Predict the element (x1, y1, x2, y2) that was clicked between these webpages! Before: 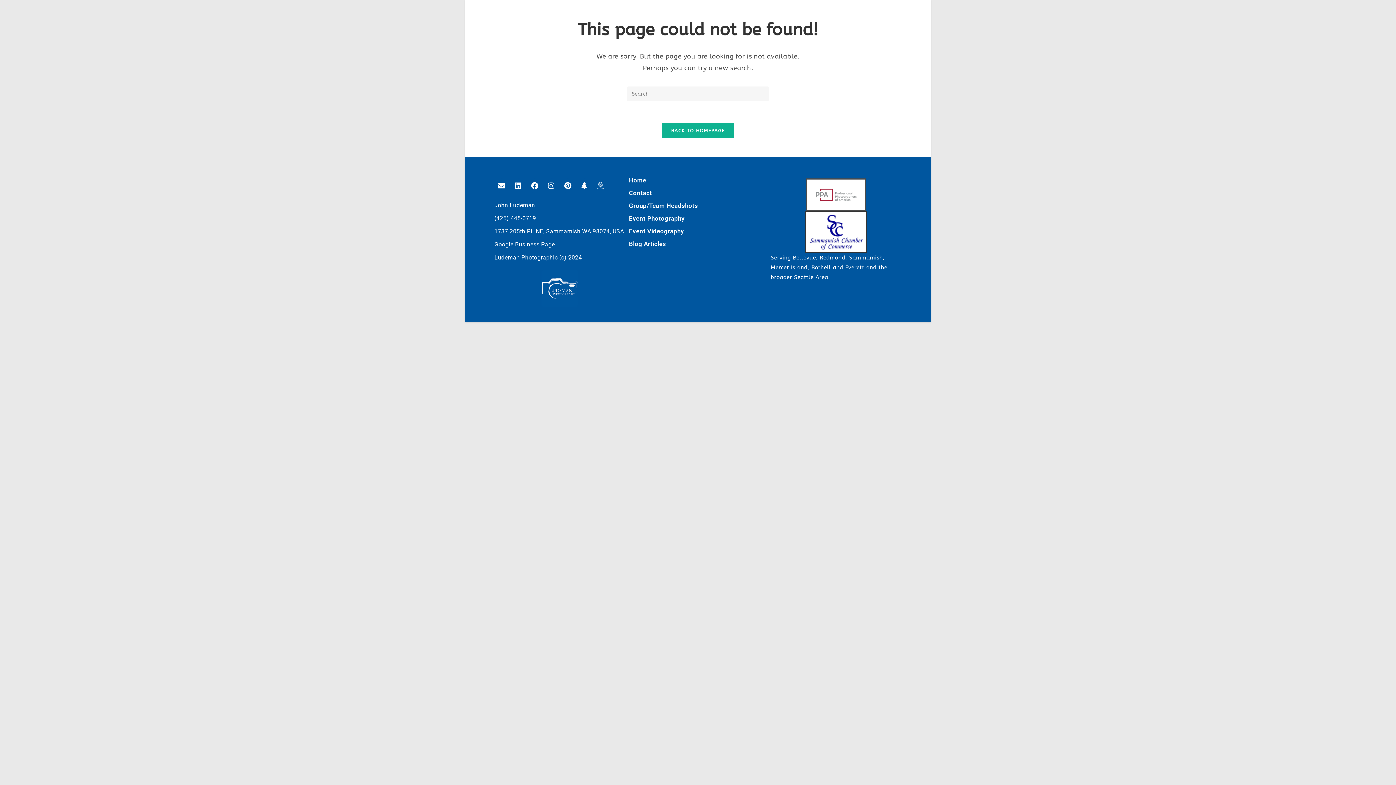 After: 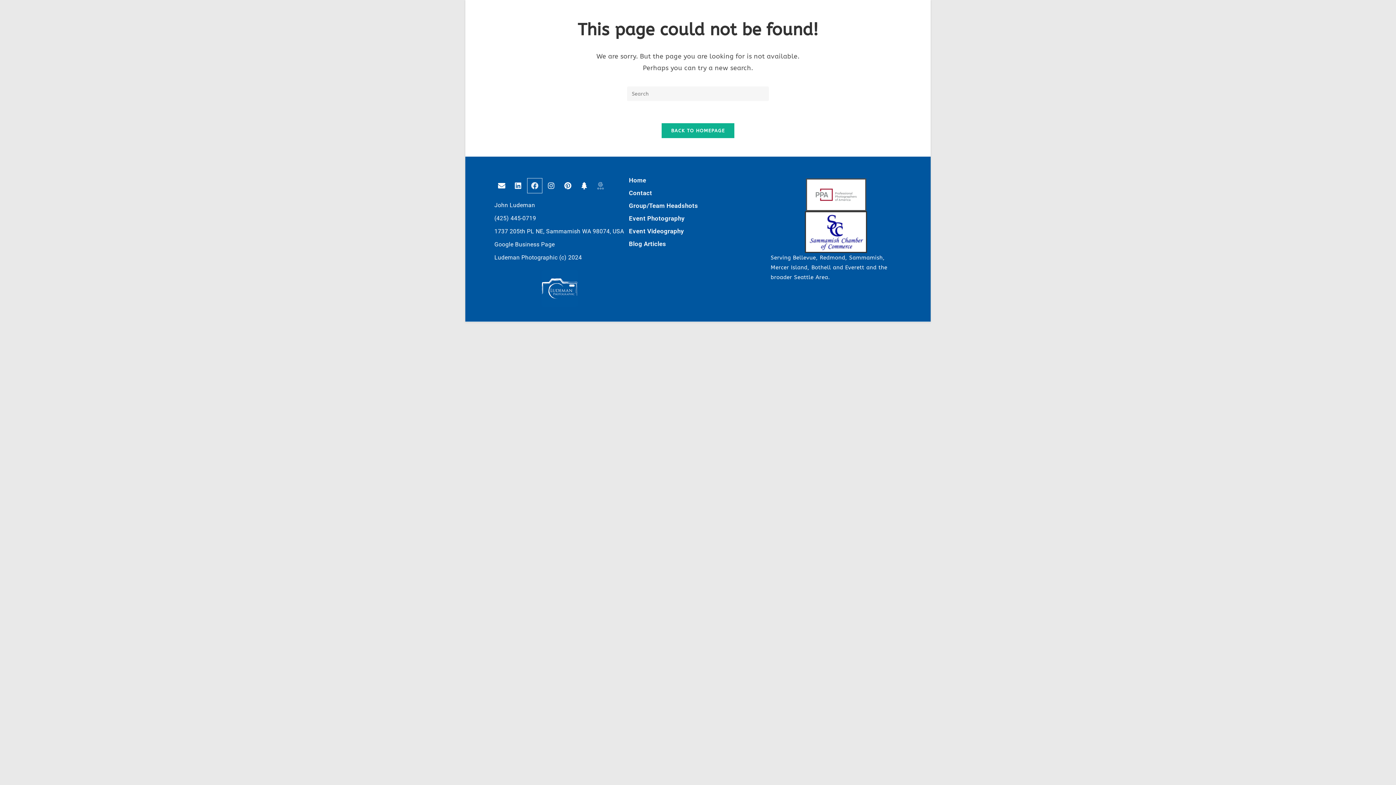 Action: bbox: (527, 178, 542, 193) label: Facebook